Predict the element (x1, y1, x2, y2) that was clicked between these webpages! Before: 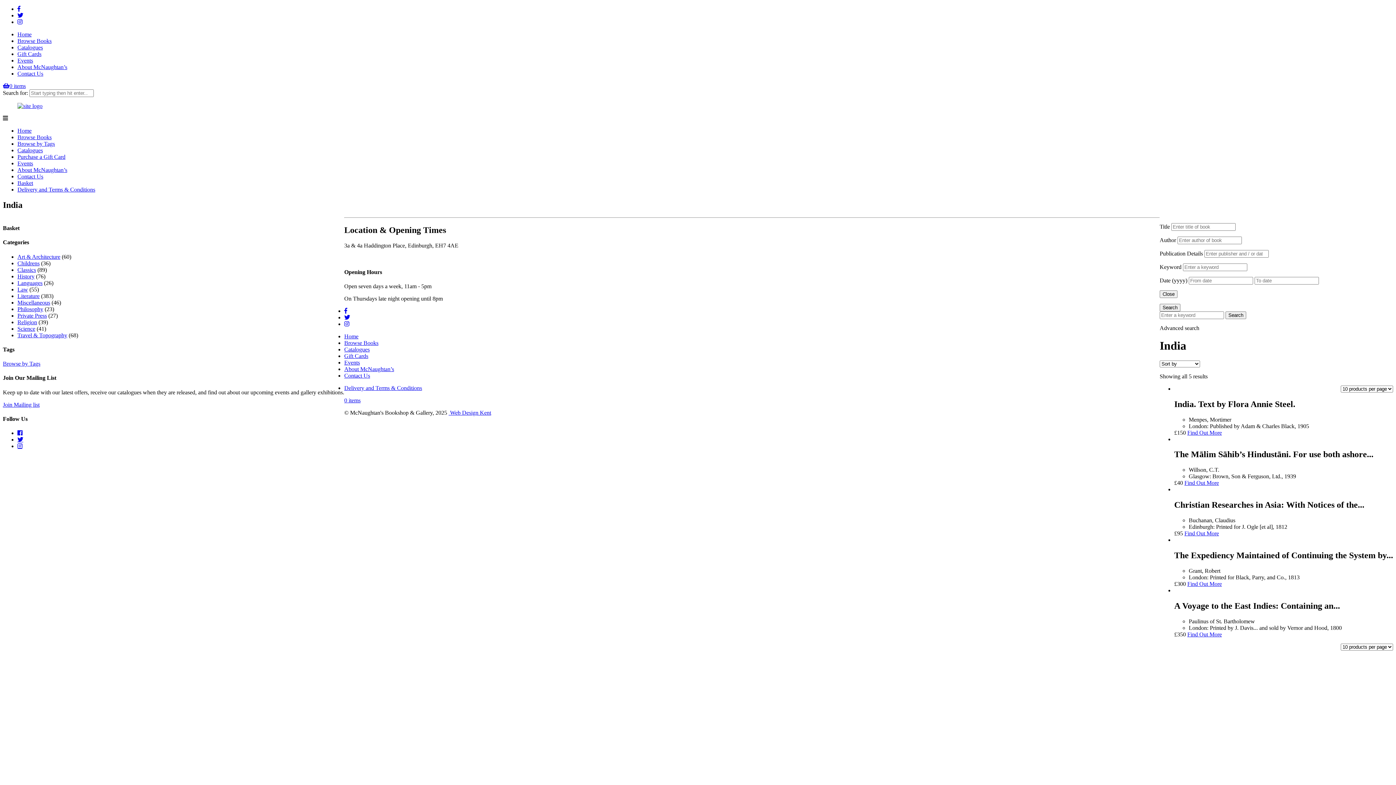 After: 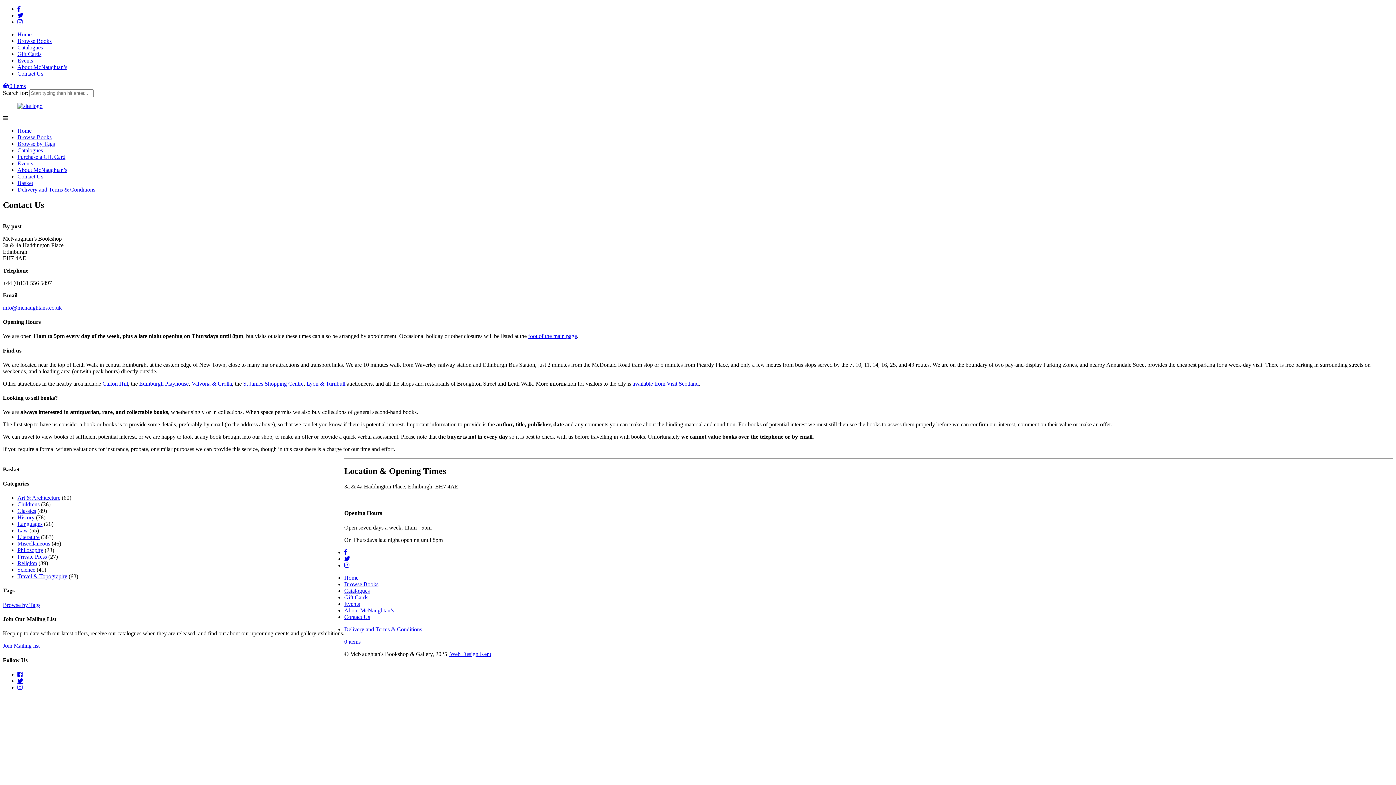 Action: label: Contact Us bbox: (17, 173, 43, 179)